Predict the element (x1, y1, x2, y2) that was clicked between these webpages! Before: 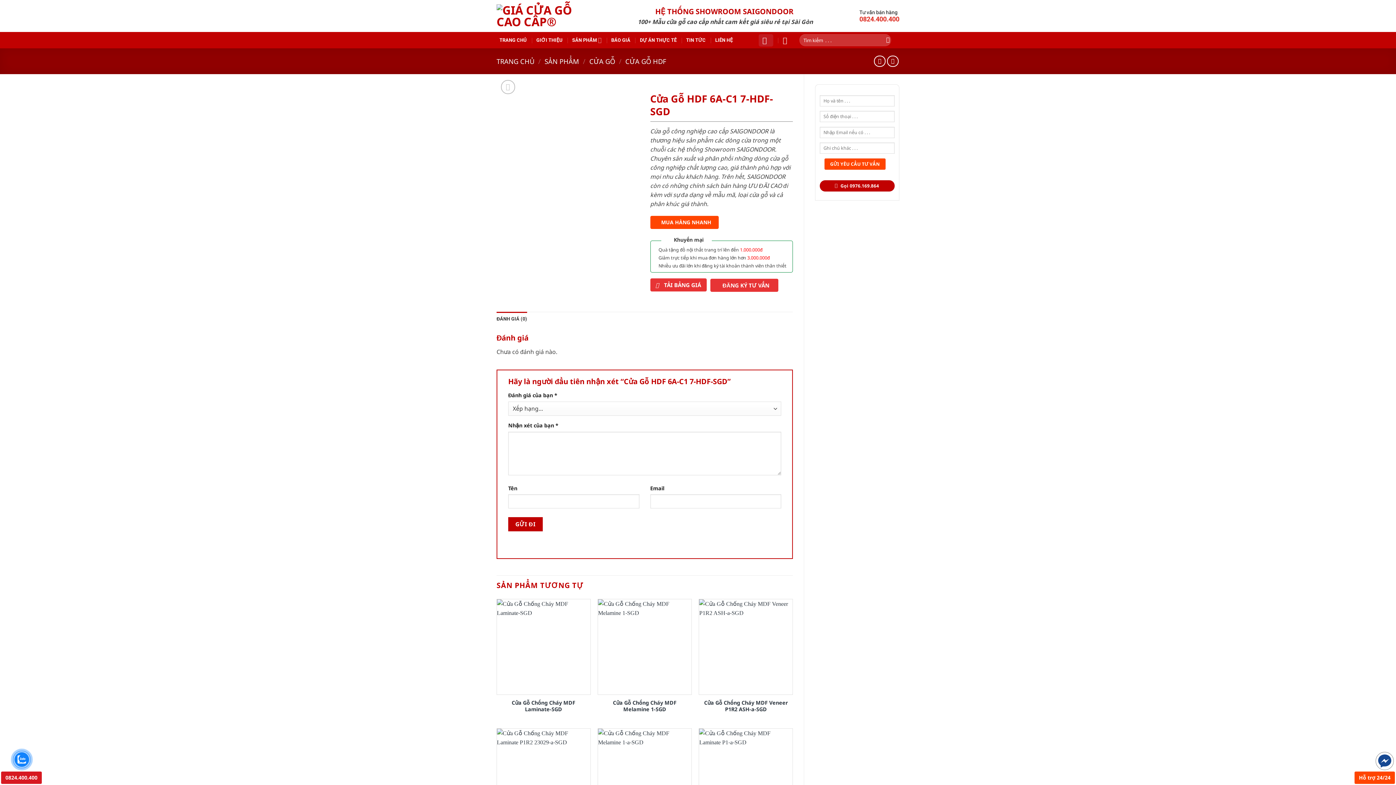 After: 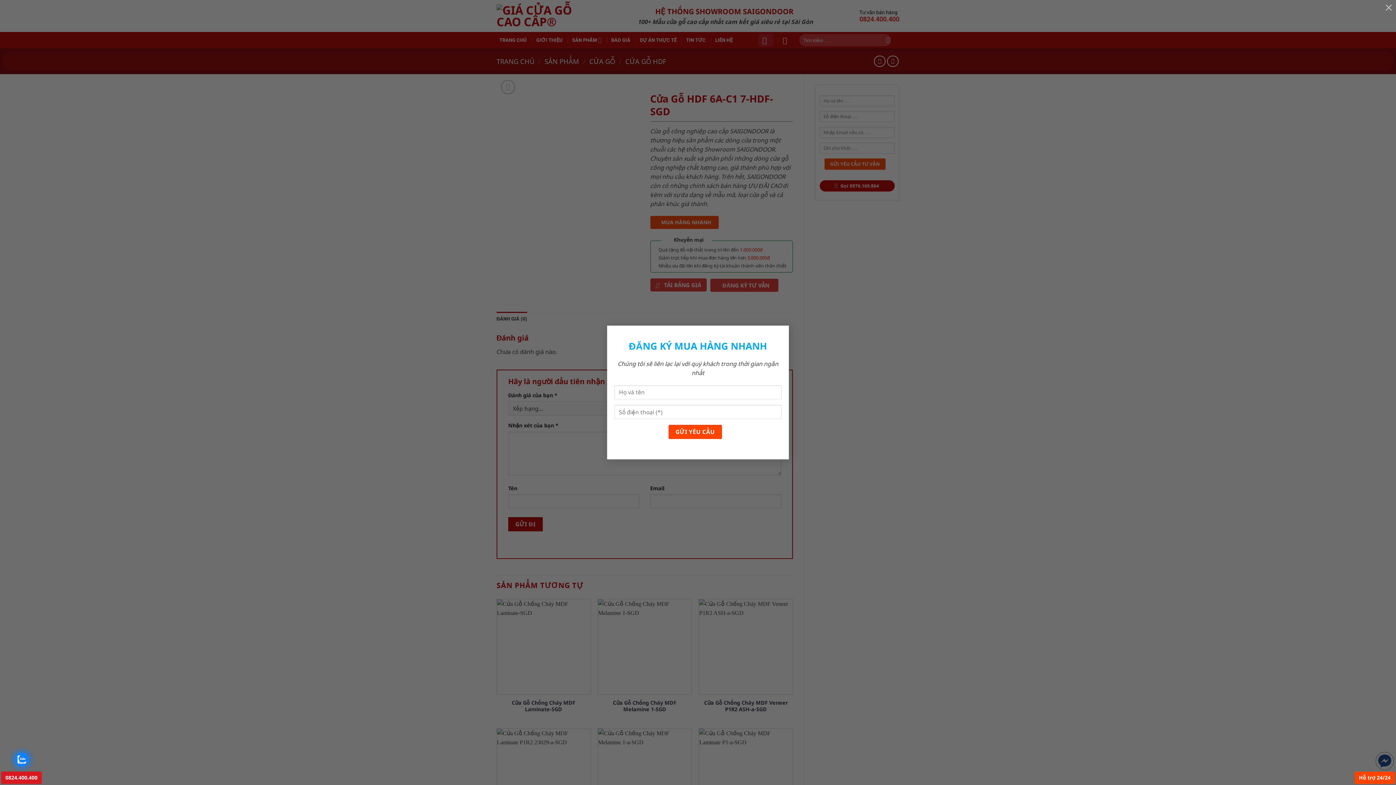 Action: label: MUA HÀNG NHANH bbox: (652, 218, 716, 226)